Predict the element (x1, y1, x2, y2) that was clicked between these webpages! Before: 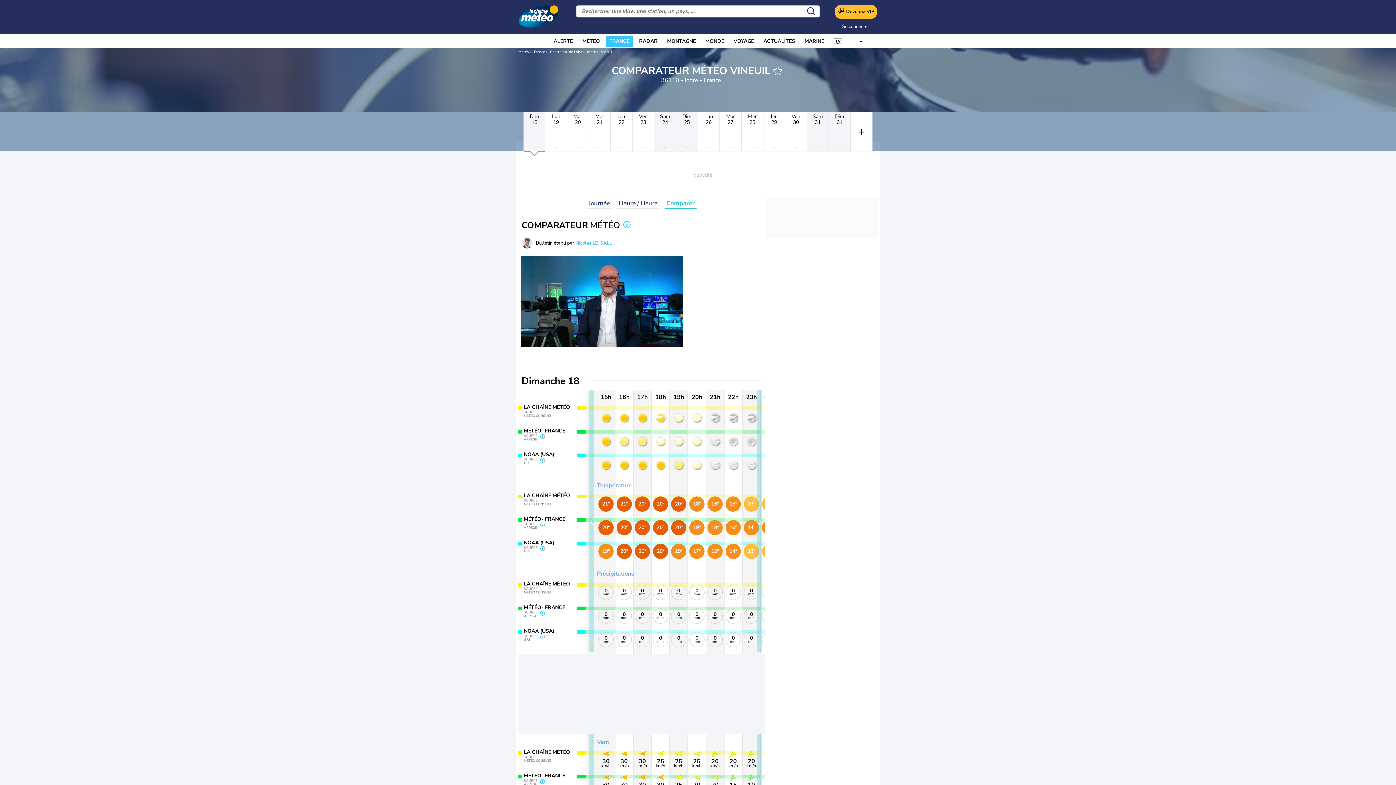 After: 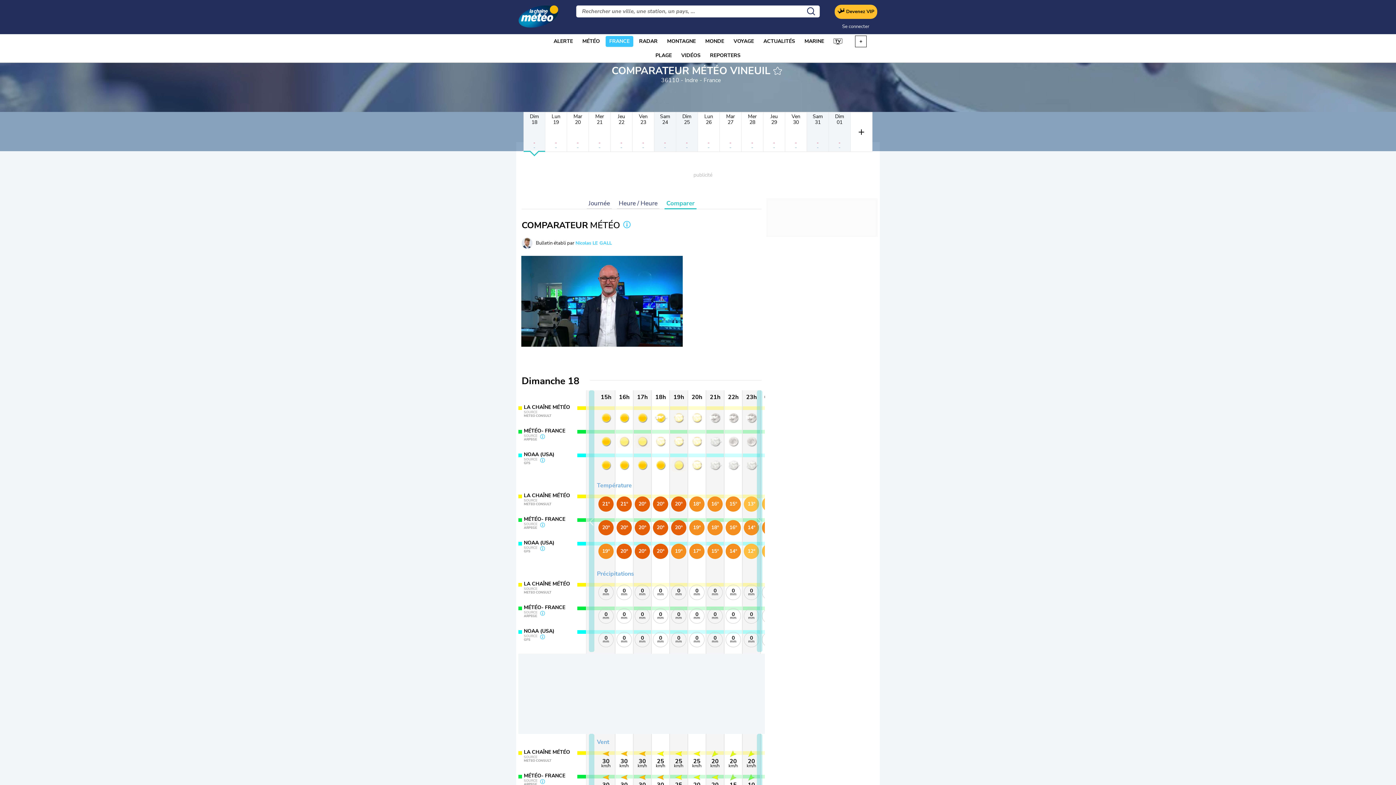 Action: bbox: (855, 36, 866, 46) label: nav more